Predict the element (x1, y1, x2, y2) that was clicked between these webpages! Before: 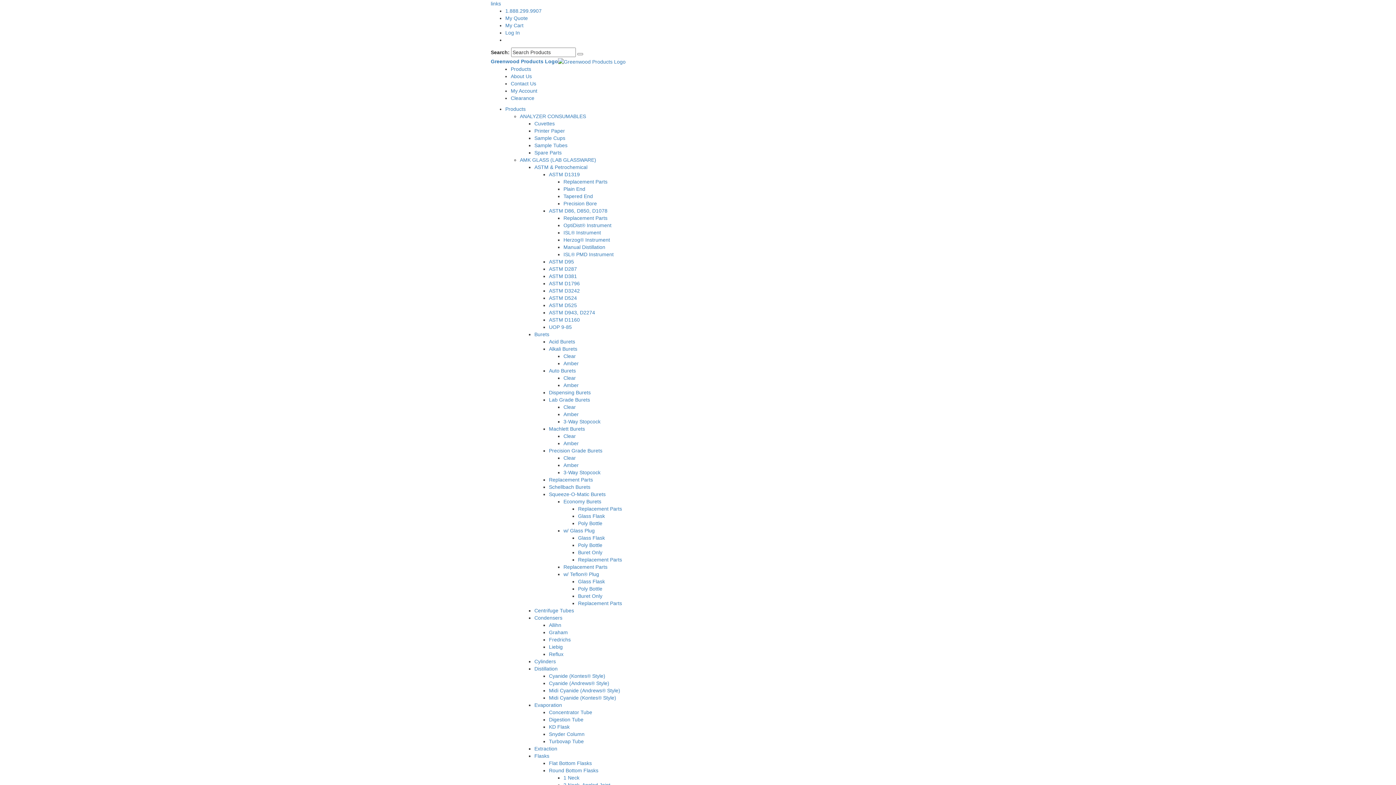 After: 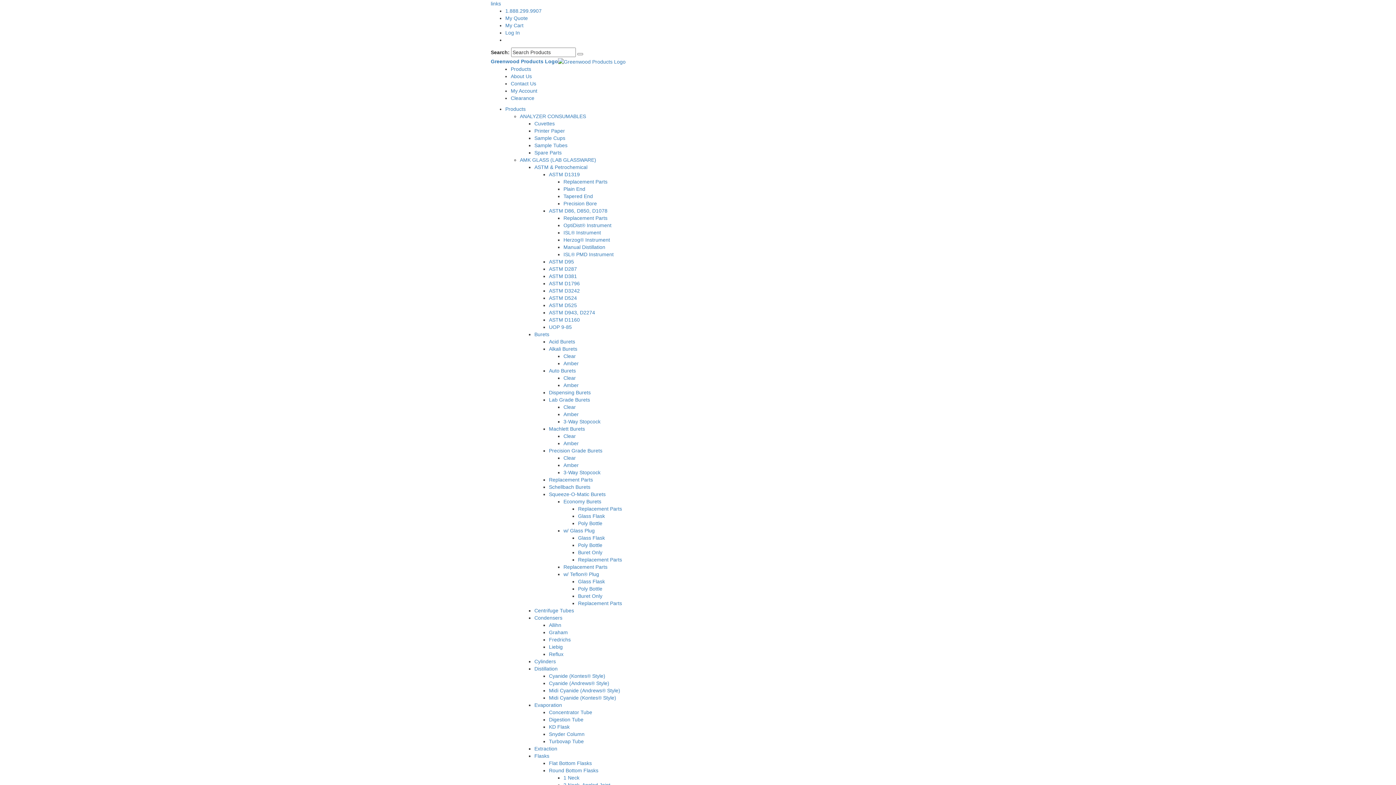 Action: label: Precision Bore bbox: (563, 200, 597, 206)